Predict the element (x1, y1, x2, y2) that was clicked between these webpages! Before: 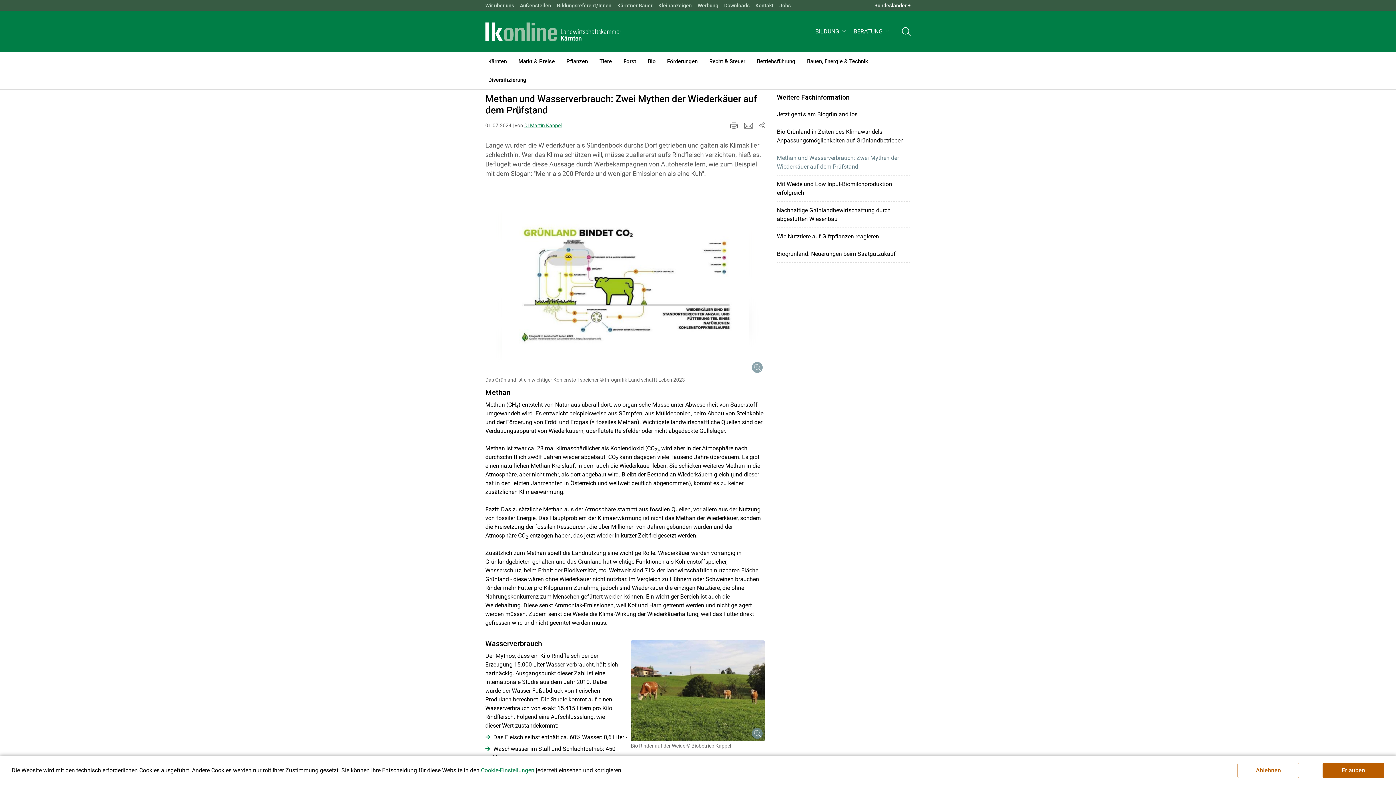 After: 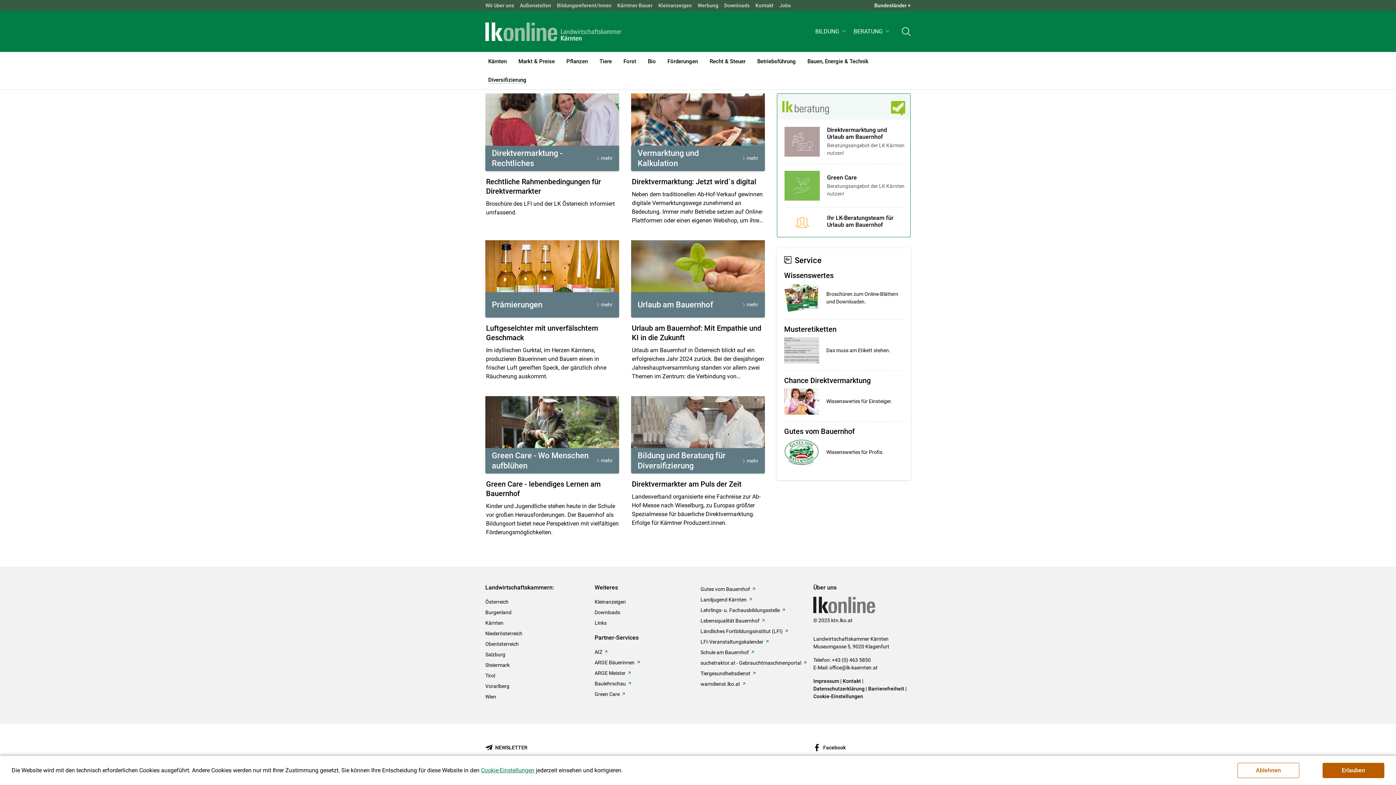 Action: label: Diversifizierung bbox: (482, 70, 532, 89)